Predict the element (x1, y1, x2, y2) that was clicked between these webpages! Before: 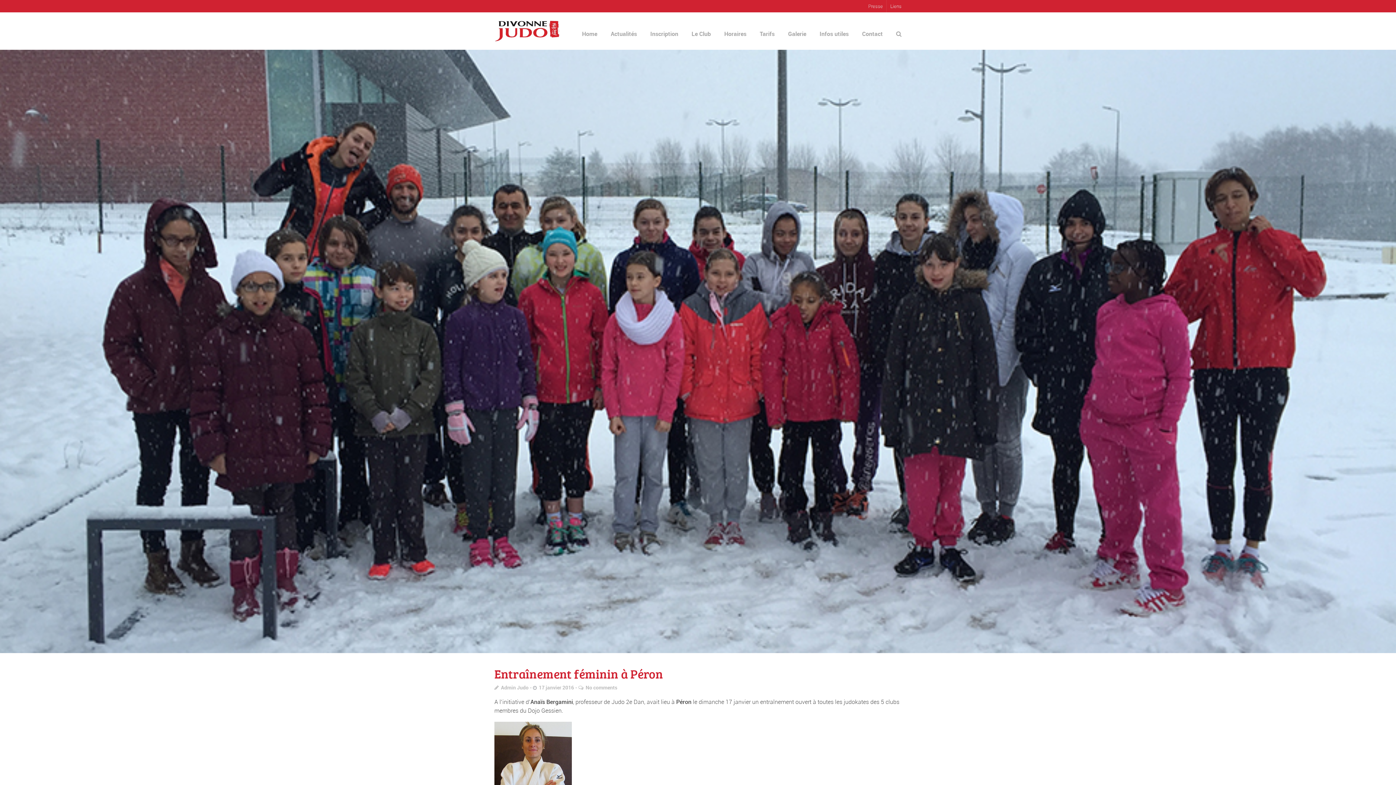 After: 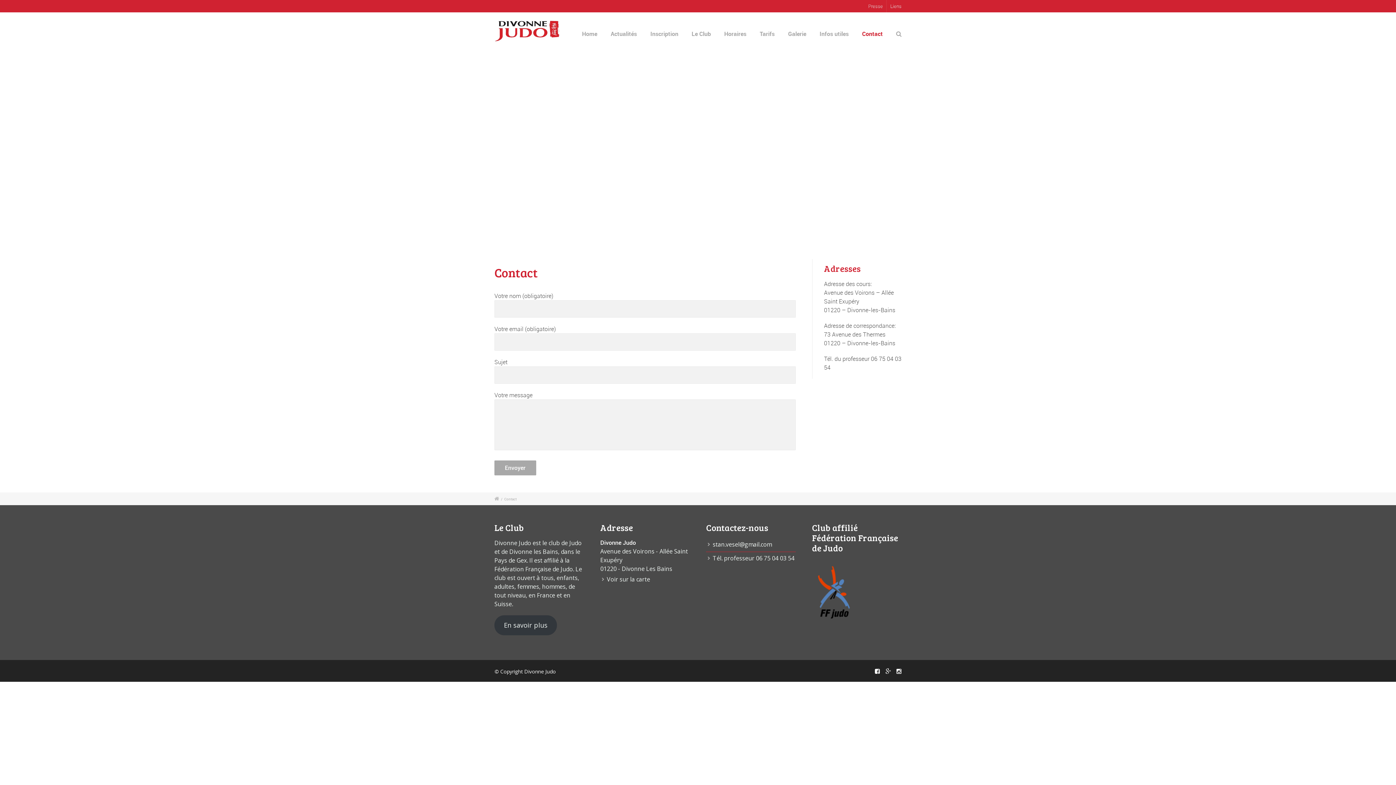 Action: bbox: (862, 25, 882, 42) label: Contact